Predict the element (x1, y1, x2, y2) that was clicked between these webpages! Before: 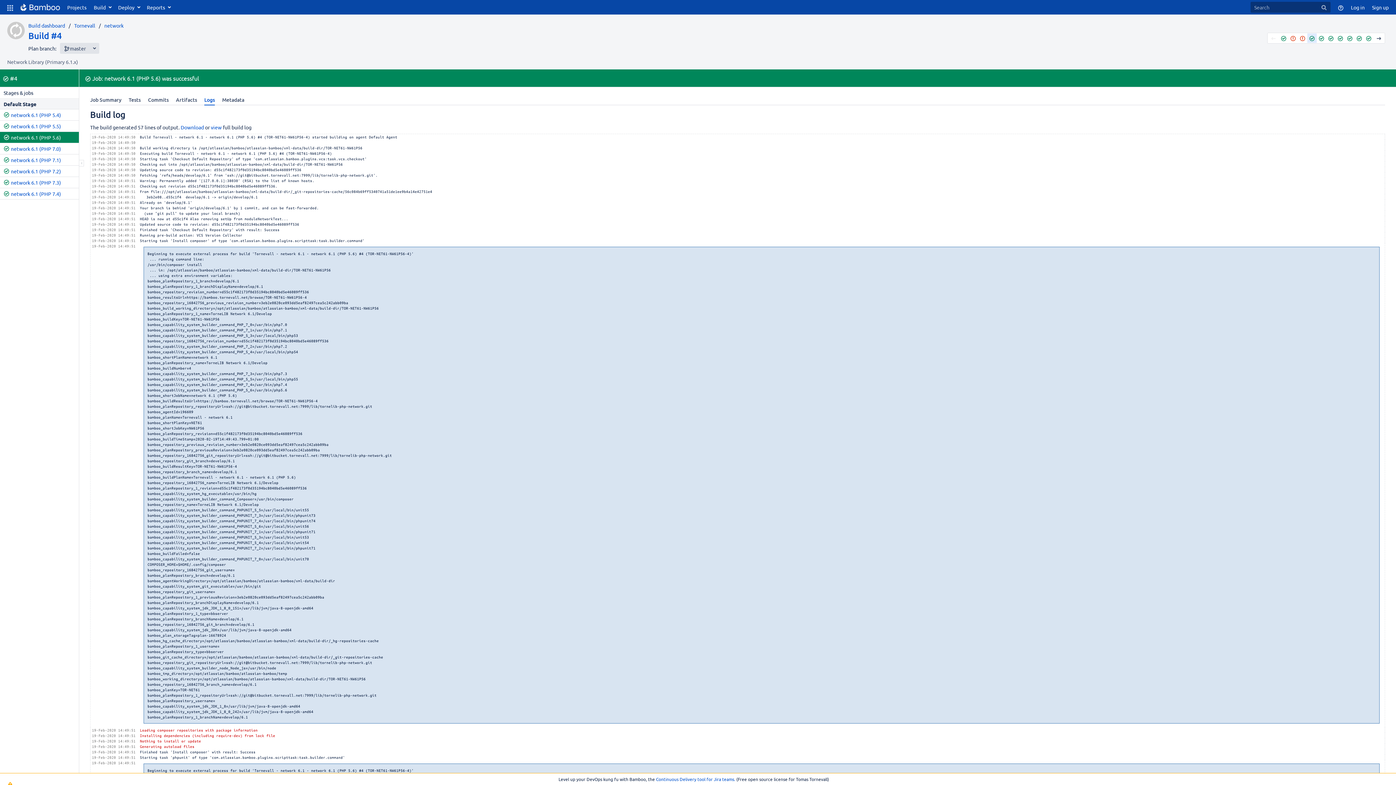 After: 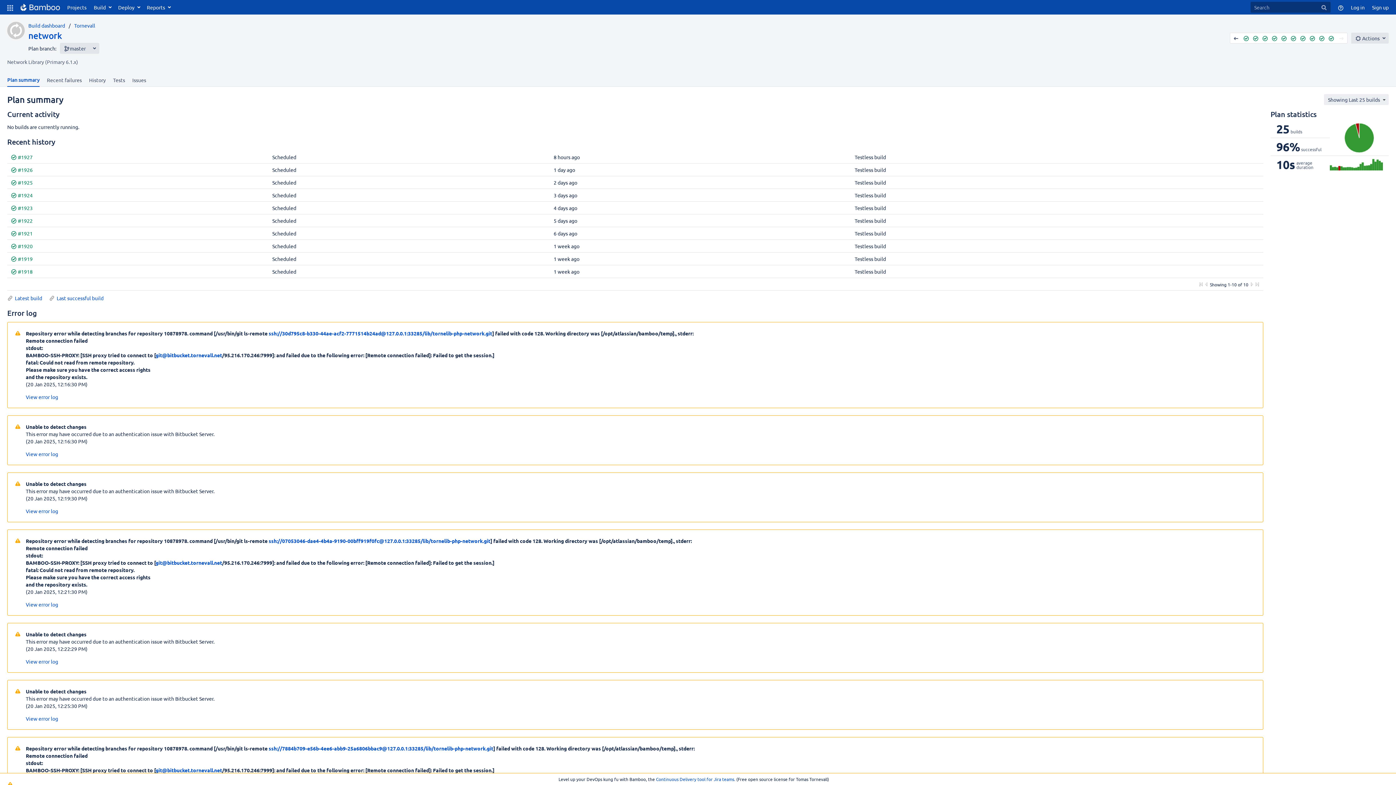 Action: bbox: (104, 22, 123, 28) label: network